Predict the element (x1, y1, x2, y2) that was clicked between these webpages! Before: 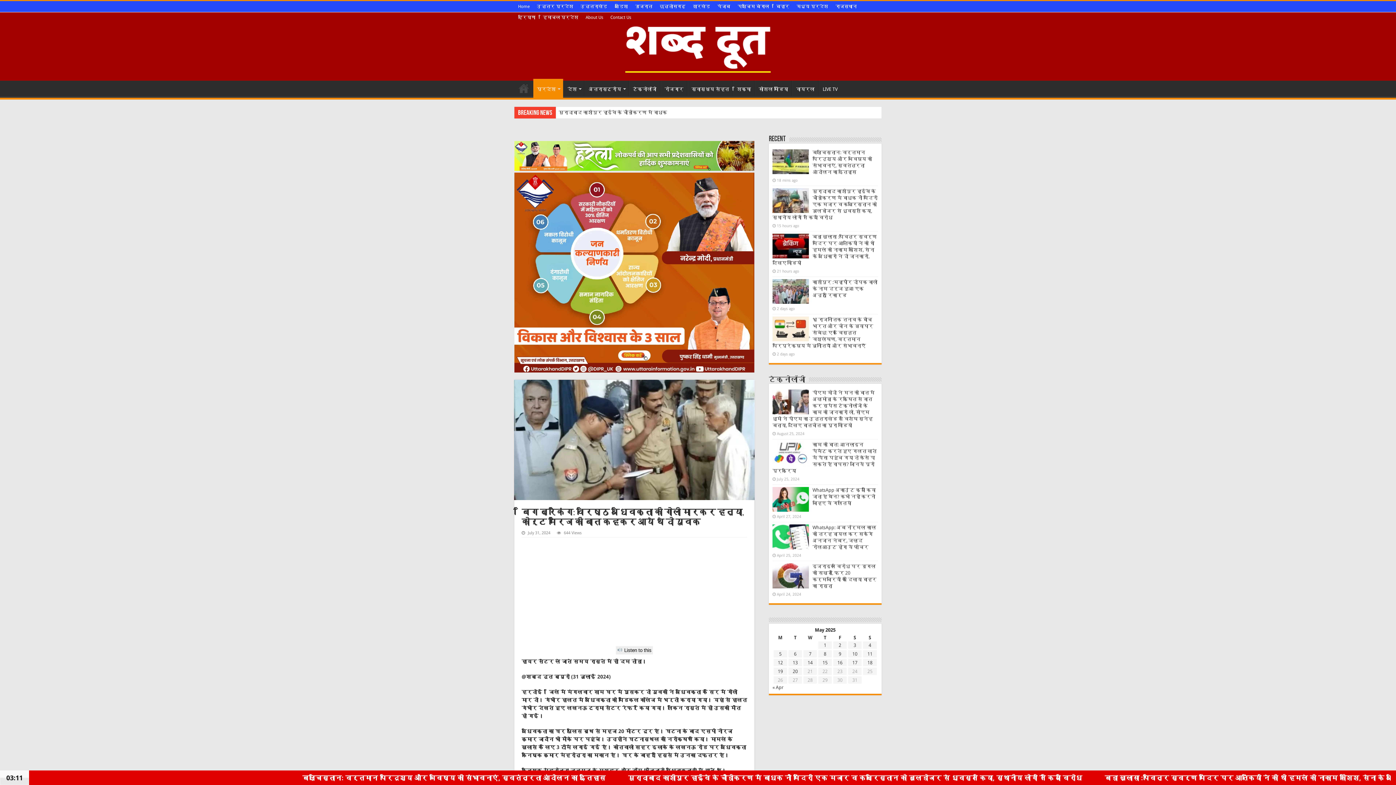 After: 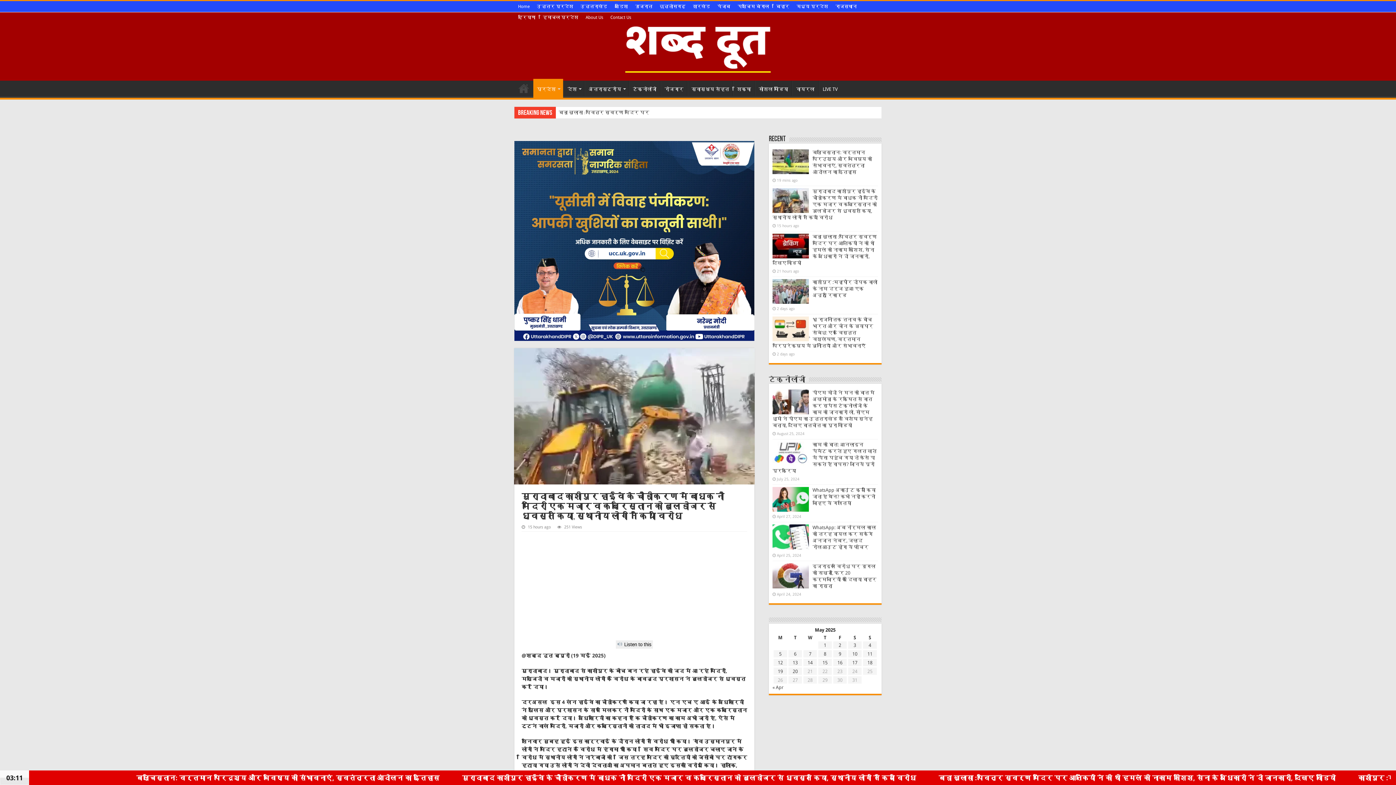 Action: bbox: (772, 188, 809, 213)